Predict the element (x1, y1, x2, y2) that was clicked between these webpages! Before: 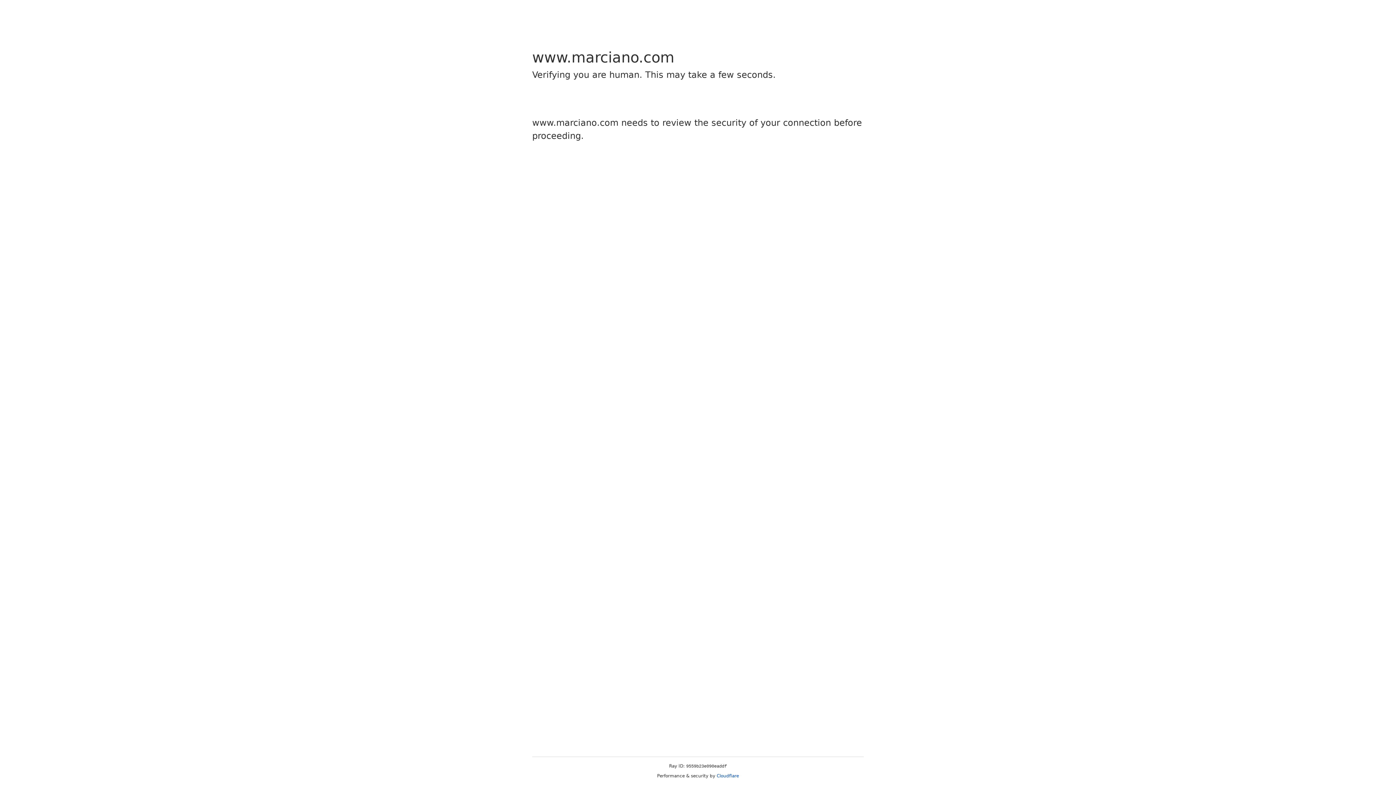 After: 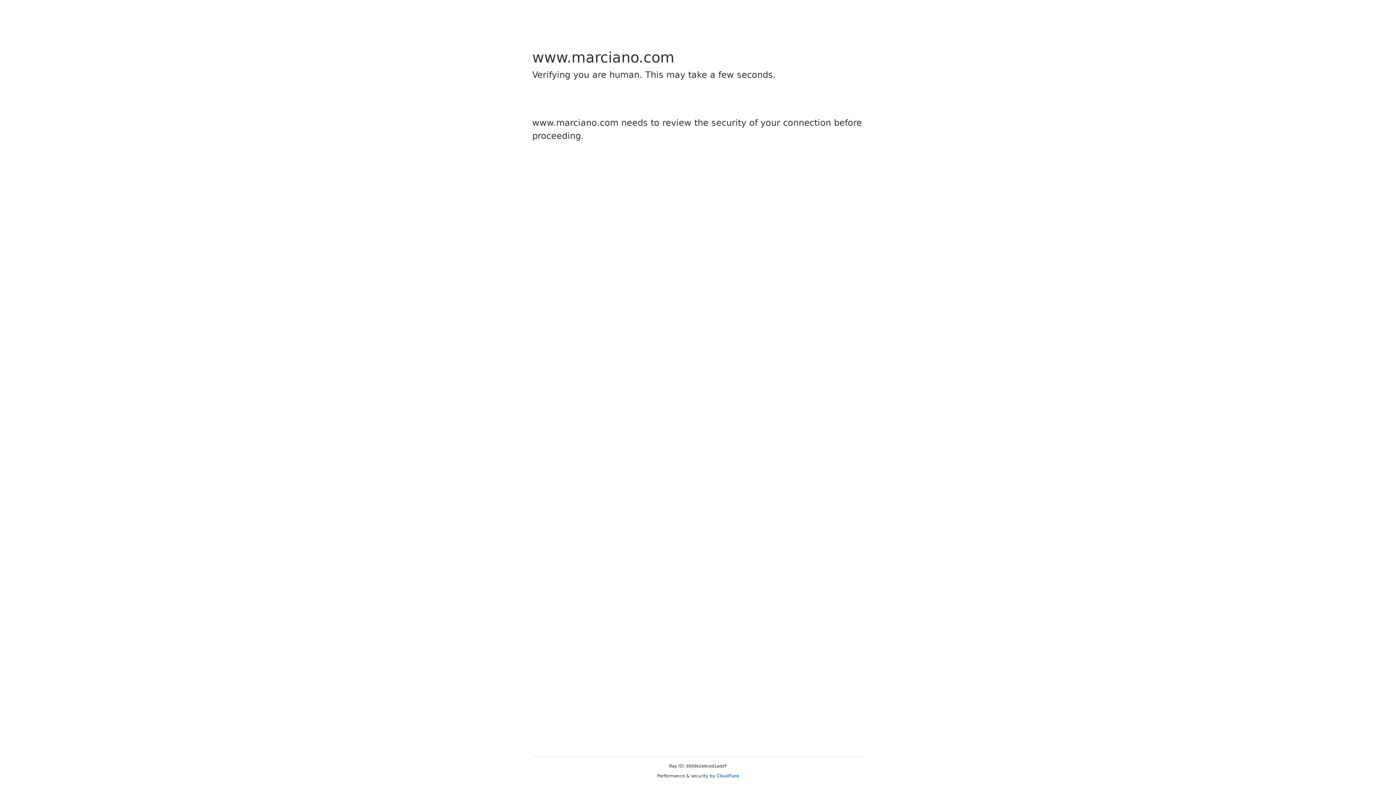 Action: bbox: (716, 773, 739, 778) label: Cloudflare